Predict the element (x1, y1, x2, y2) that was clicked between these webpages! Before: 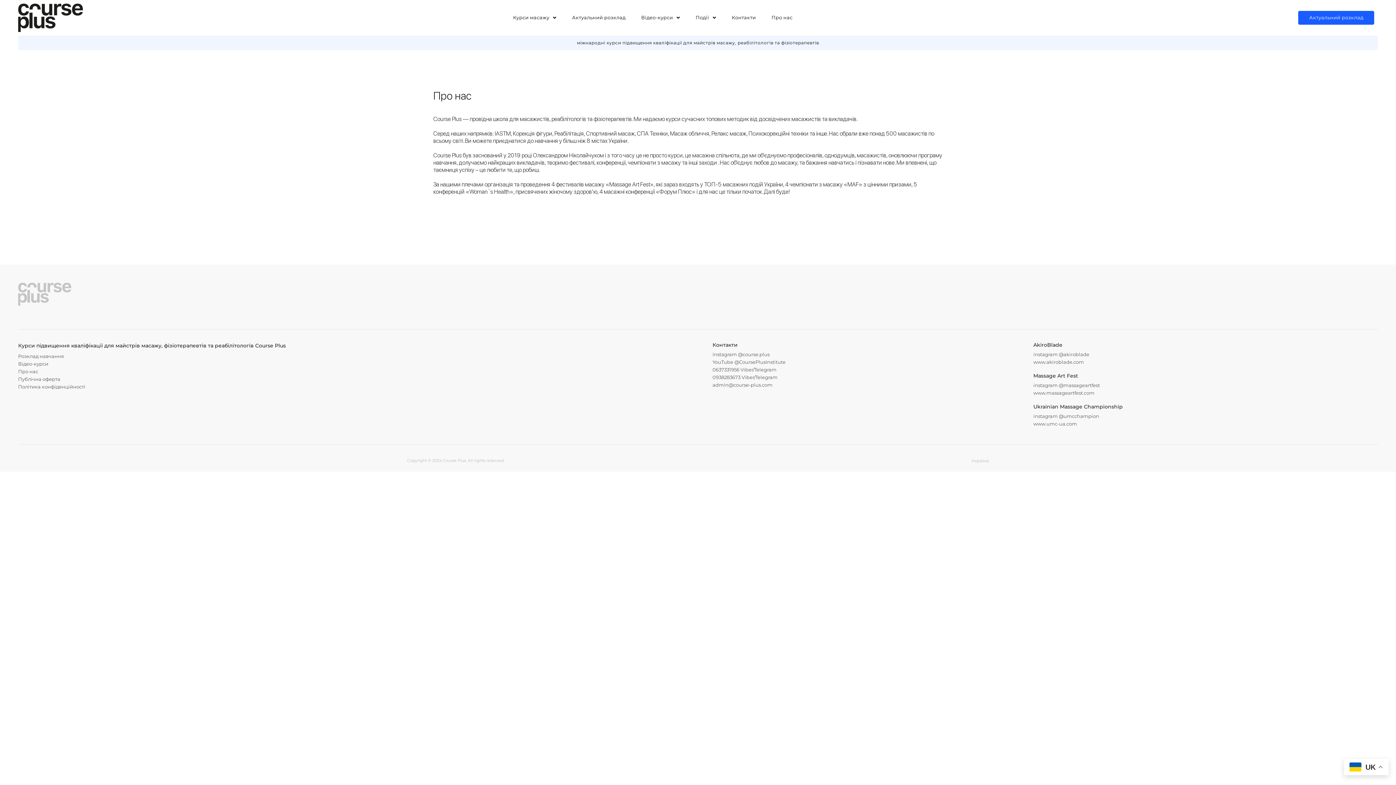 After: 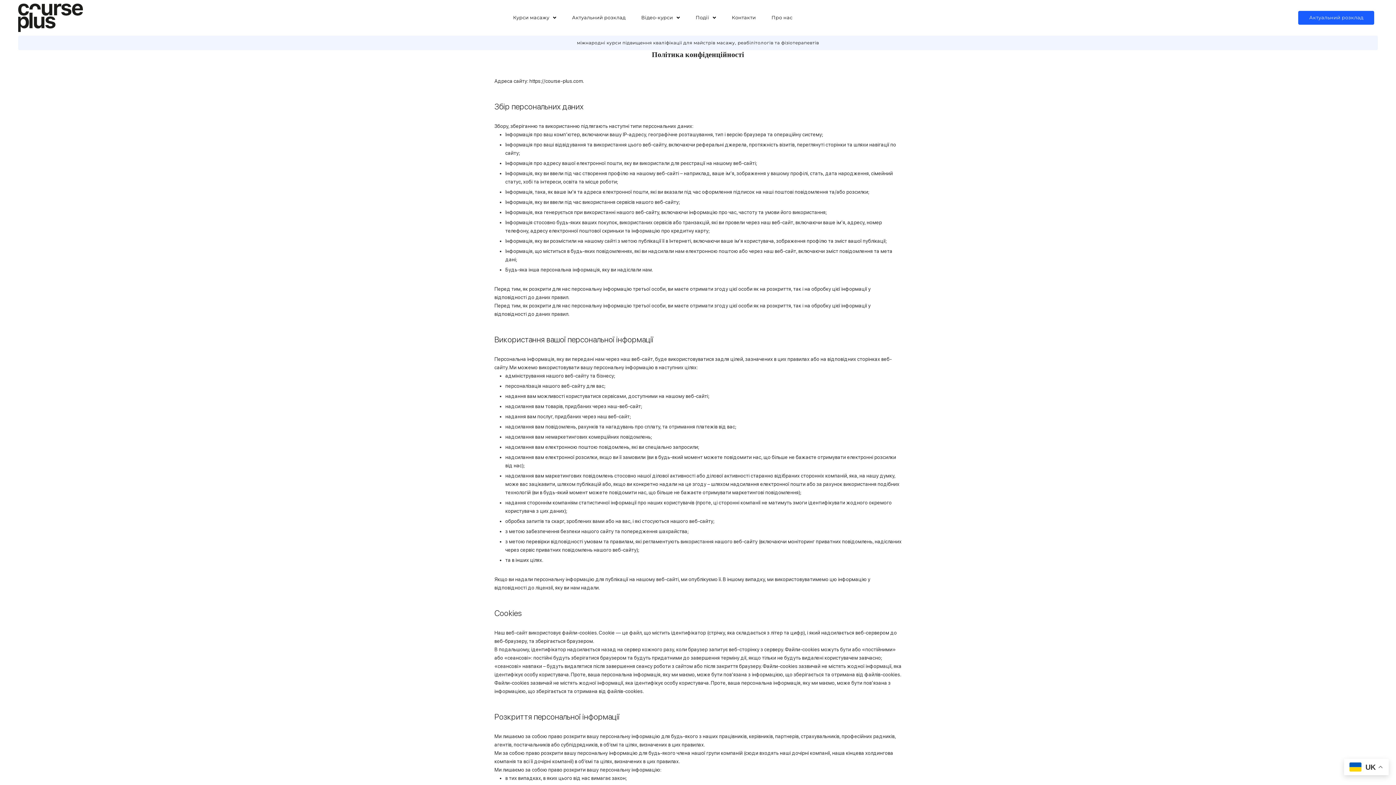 Action: bbox: (18, 383, 680, 391) label: Політика конфіденційності